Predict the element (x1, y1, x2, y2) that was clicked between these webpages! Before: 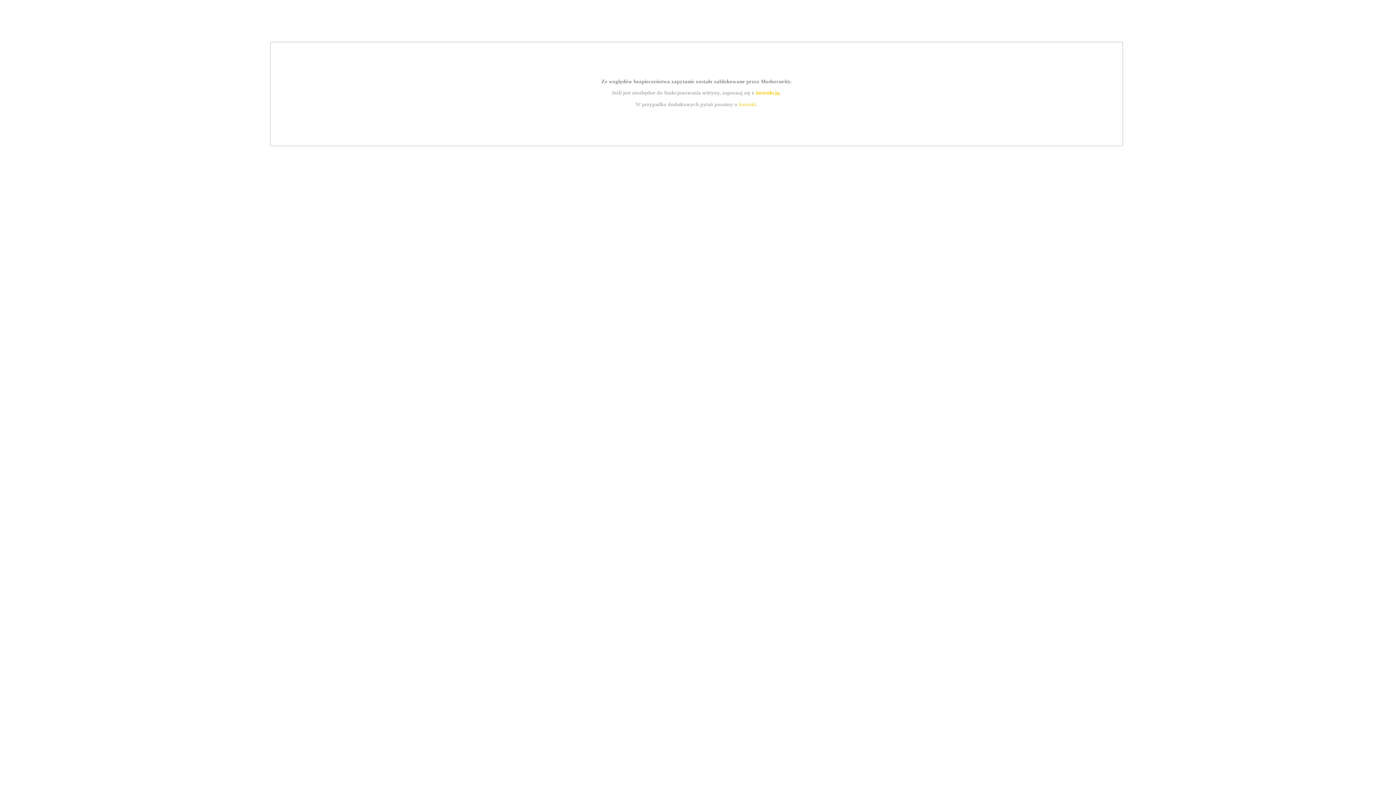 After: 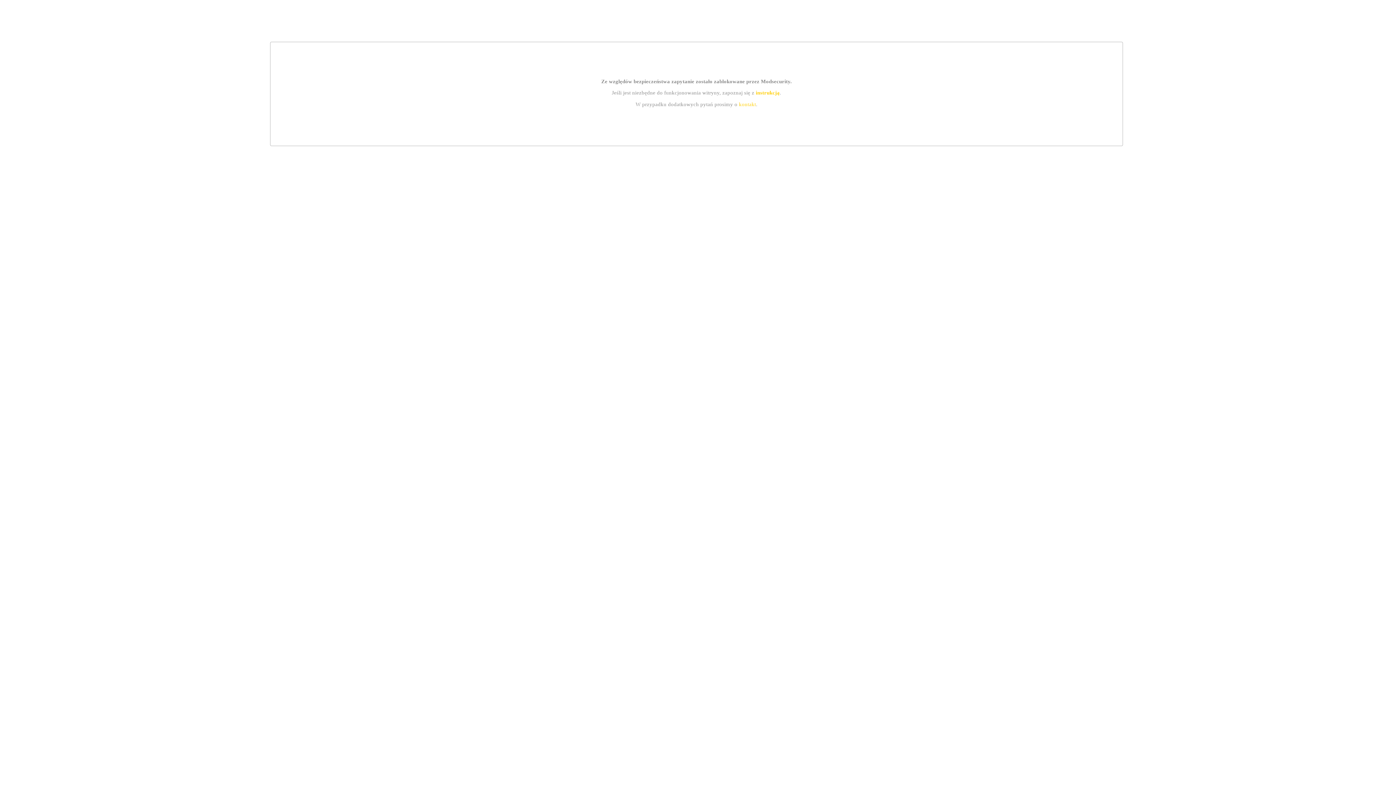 Action: label: kontakt bbox: (739, 101, 756, 107)